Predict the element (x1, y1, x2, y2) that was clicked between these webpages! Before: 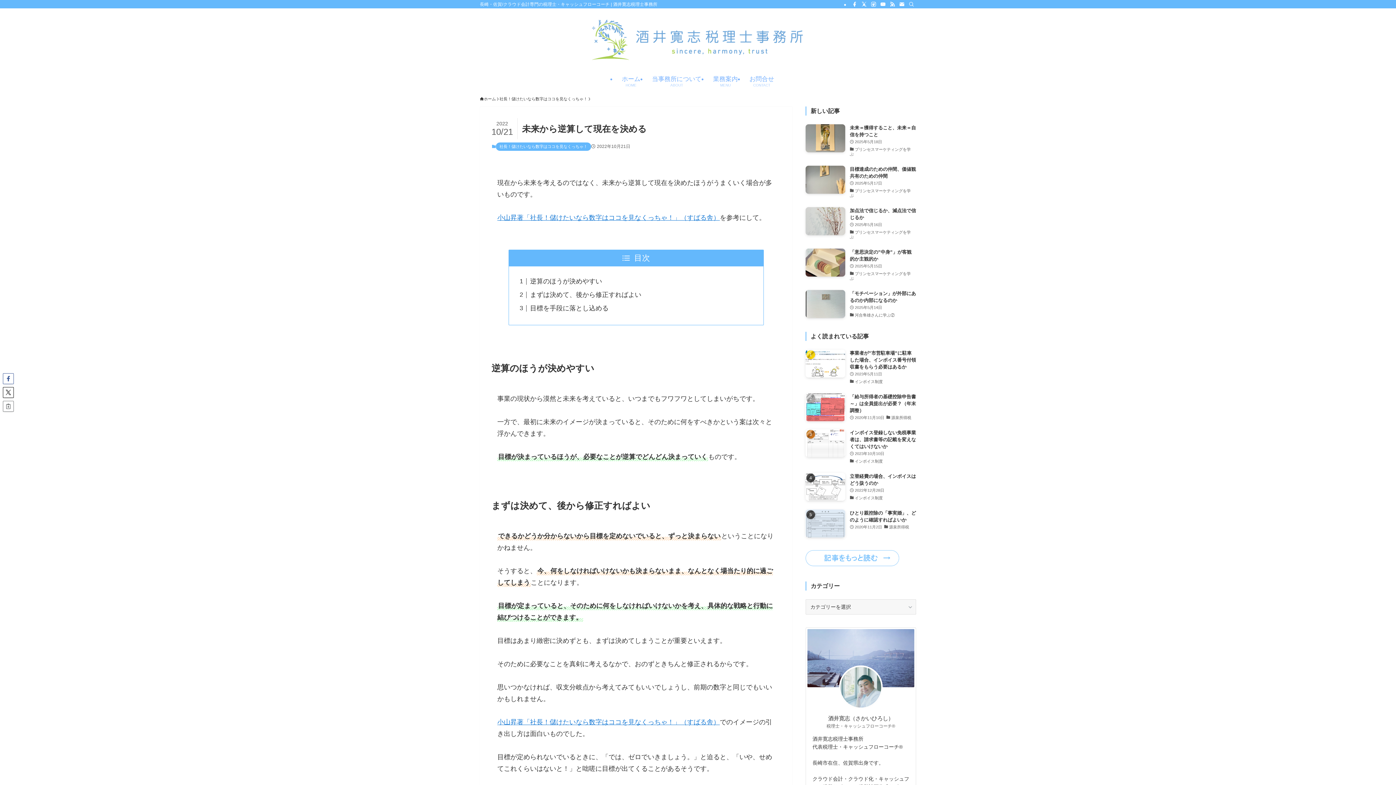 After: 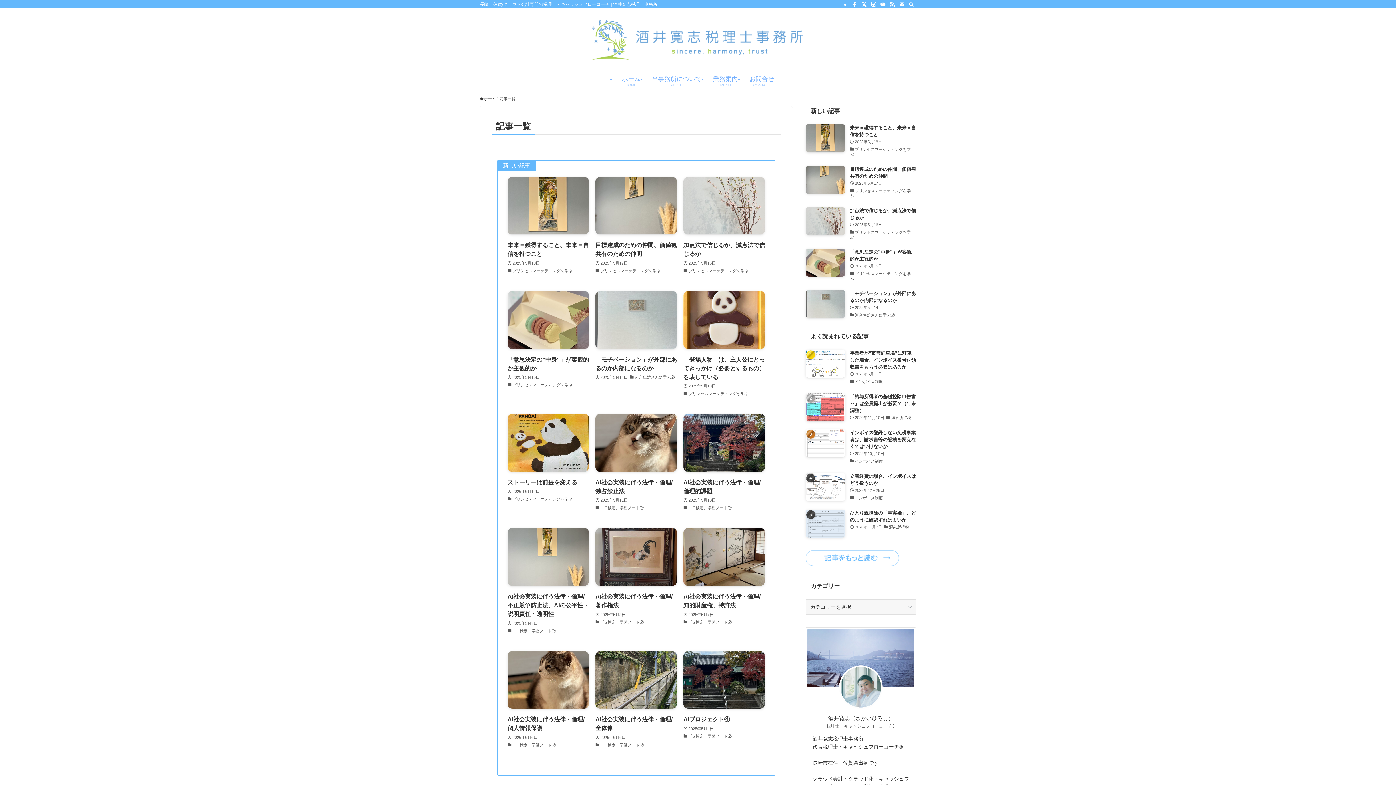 Action: bbox: (805, 562, 904, 568)